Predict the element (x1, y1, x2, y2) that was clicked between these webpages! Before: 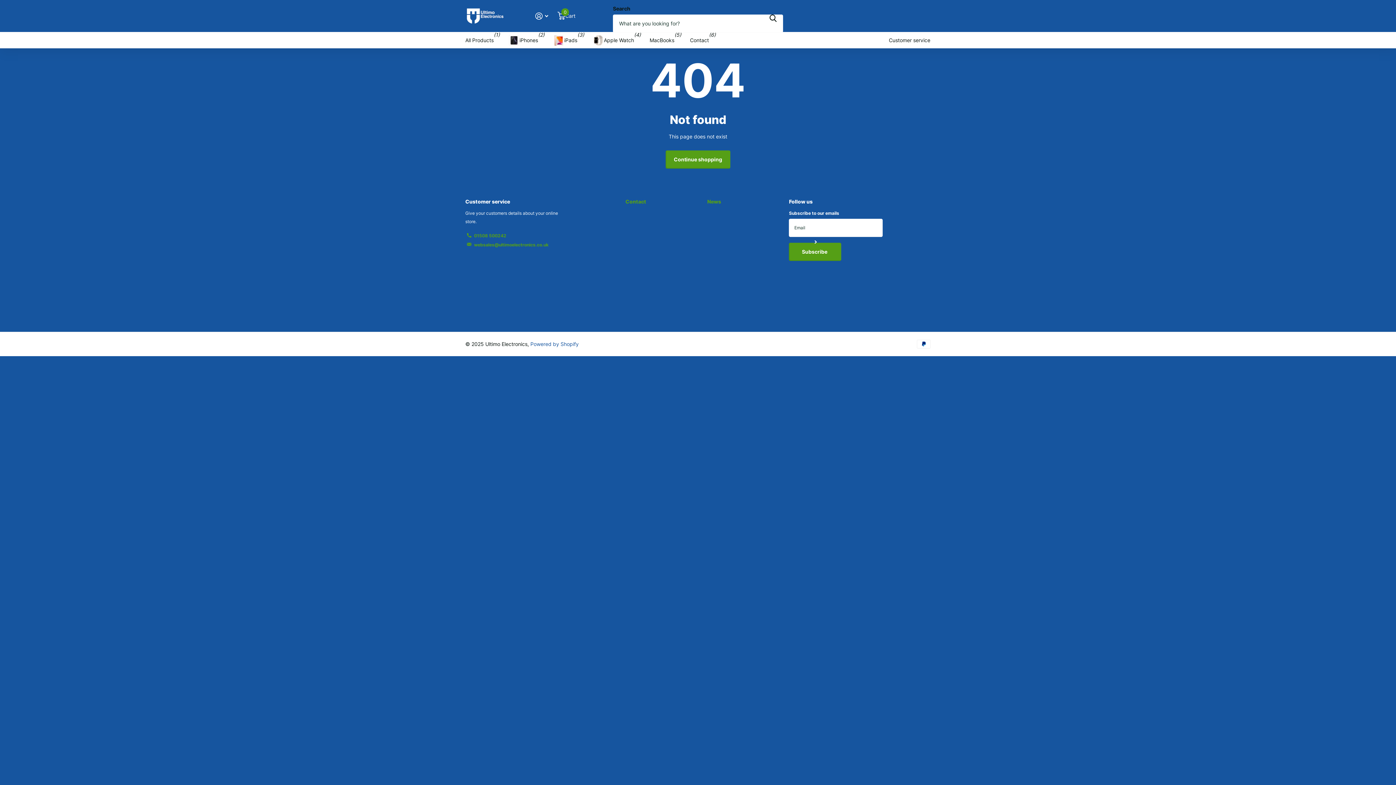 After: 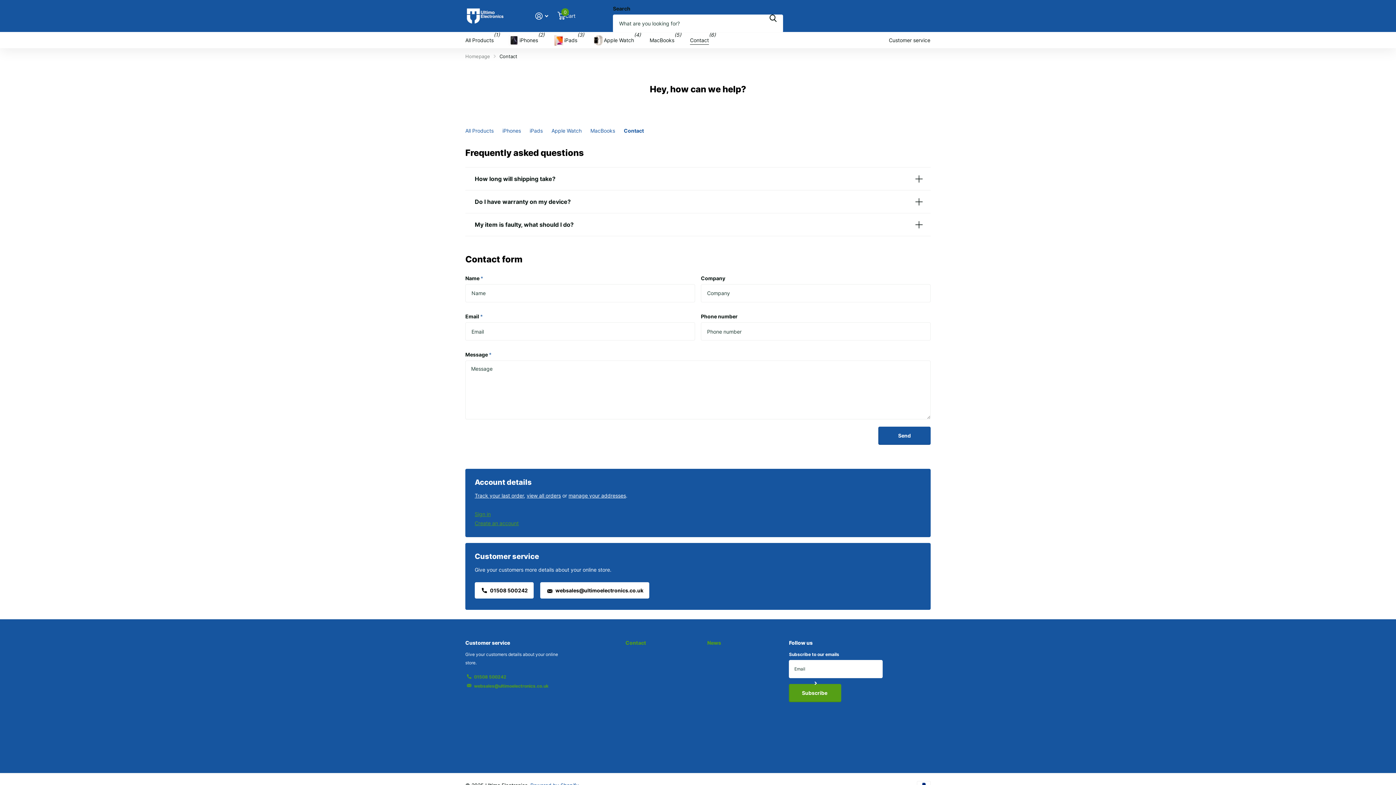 Action: label: Contact bbox: (690, 32, 709, 48)